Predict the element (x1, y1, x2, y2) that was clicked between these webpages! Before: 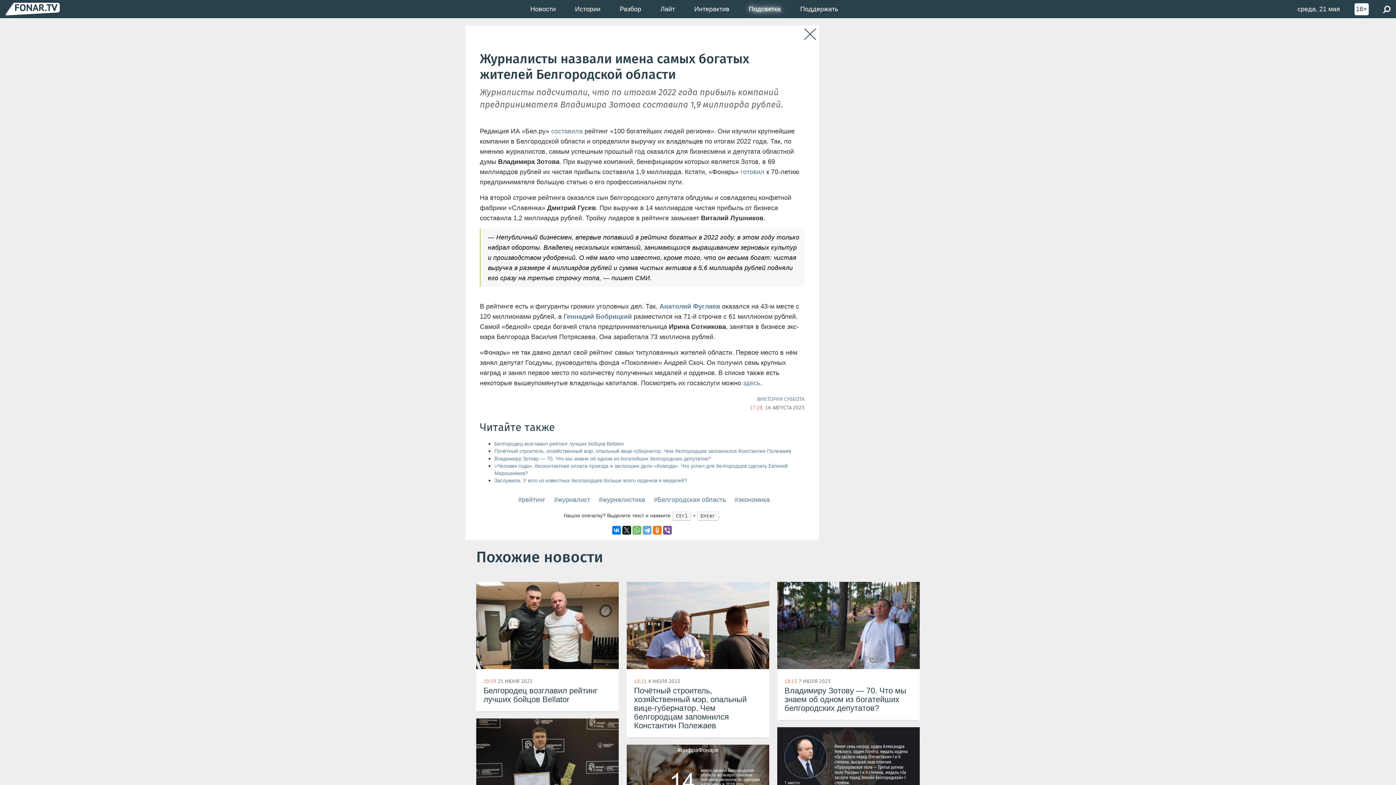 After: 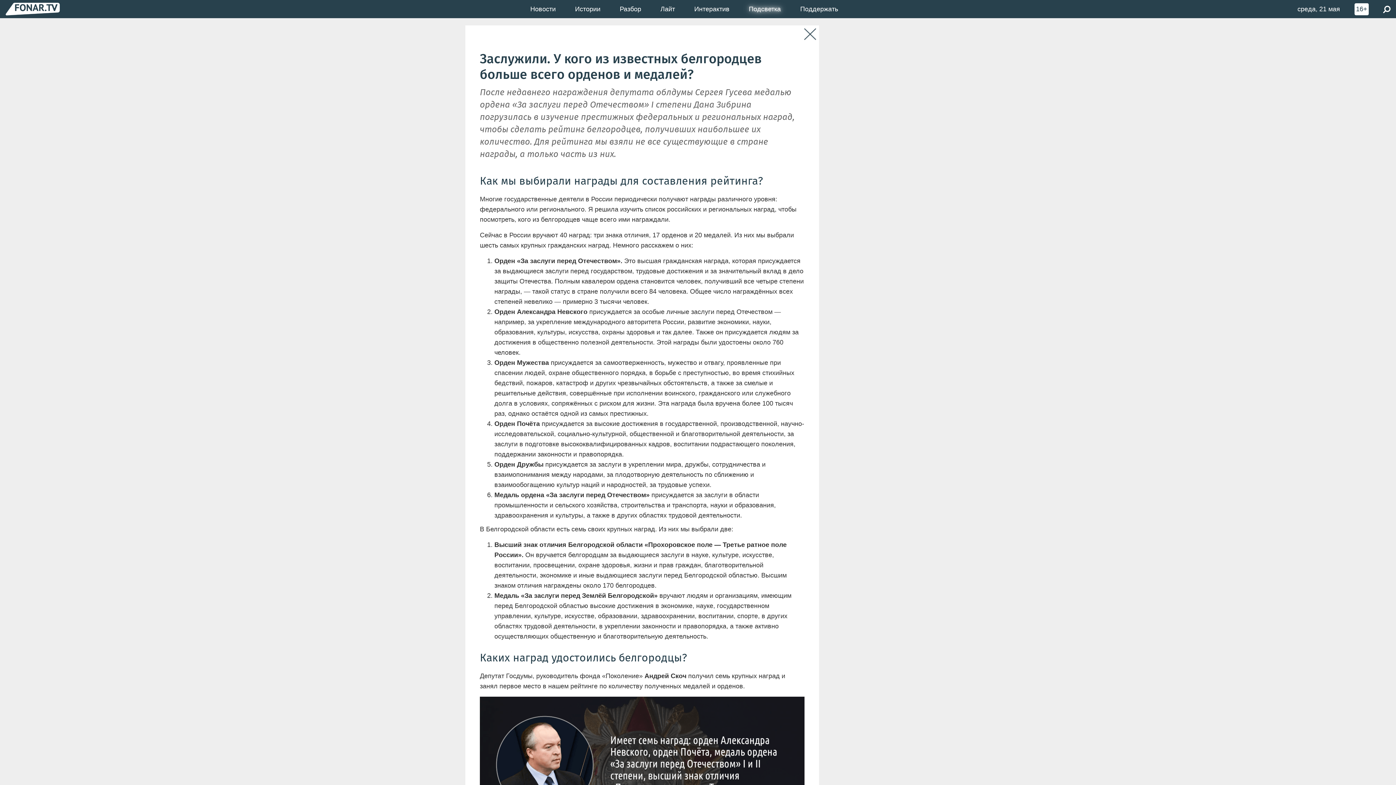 Action: bbox: (494, 477, 687, 484) label: Заслужили. У кого из известных белгородцев больше всего орденов и медалей?